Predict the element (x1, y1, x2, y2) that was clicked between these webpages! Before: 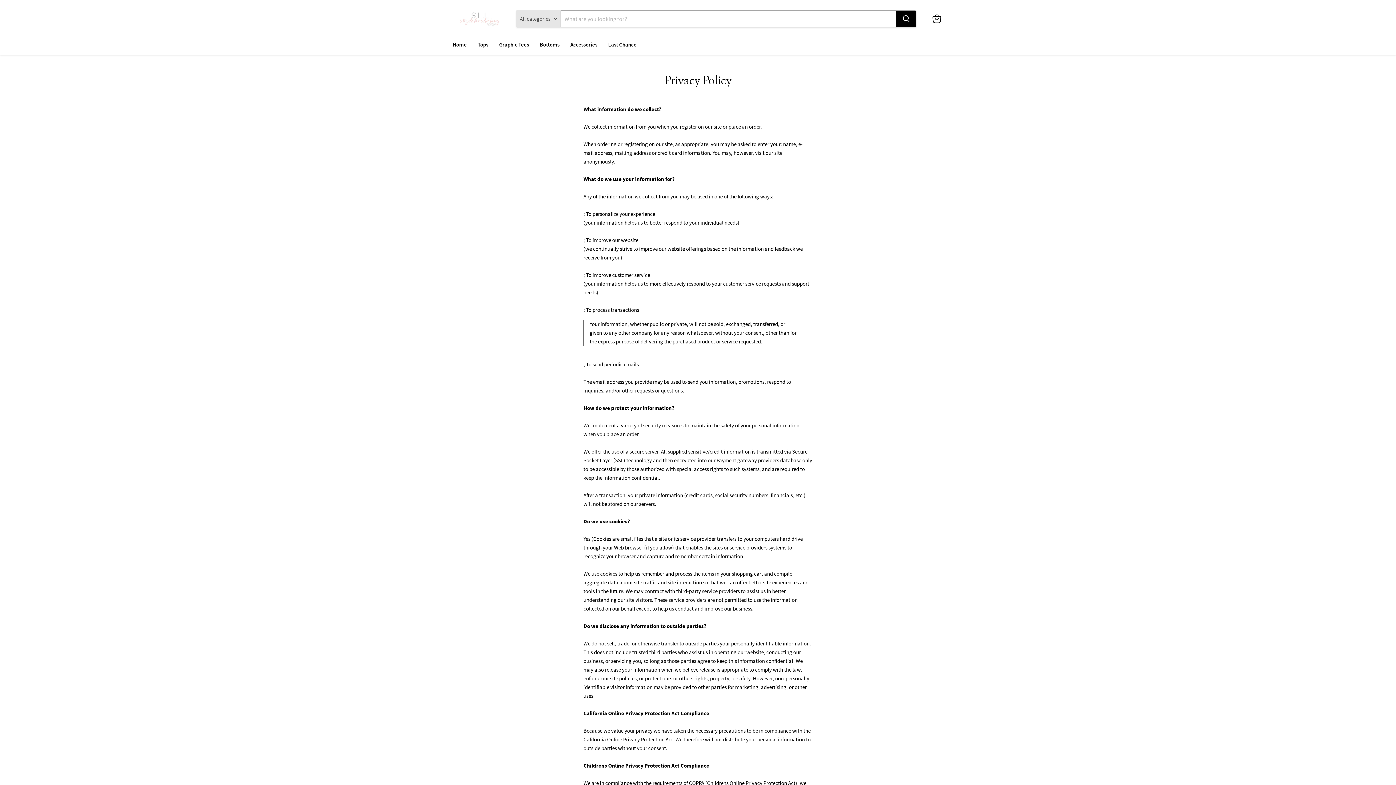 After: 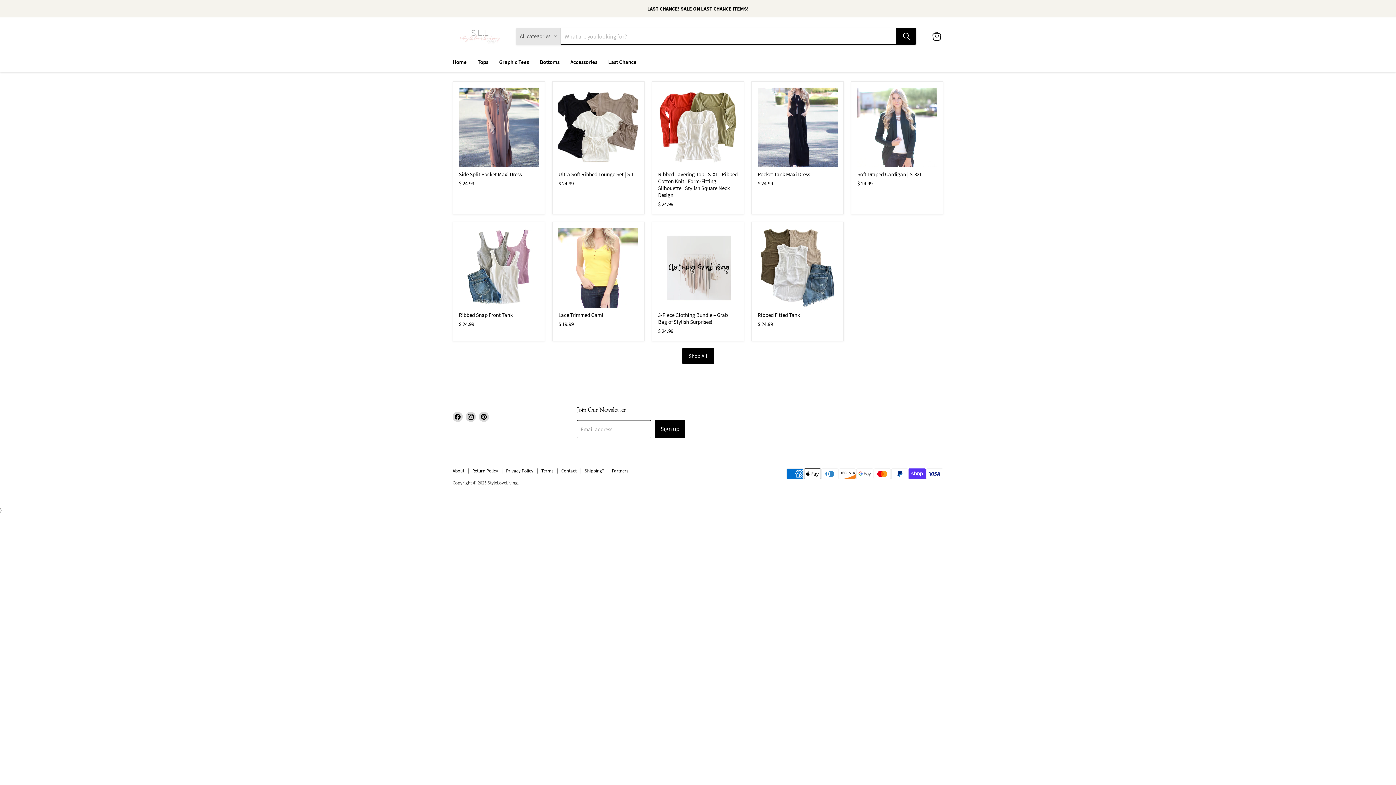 Action: bbox: (447, 36, 472, 51) label: Home